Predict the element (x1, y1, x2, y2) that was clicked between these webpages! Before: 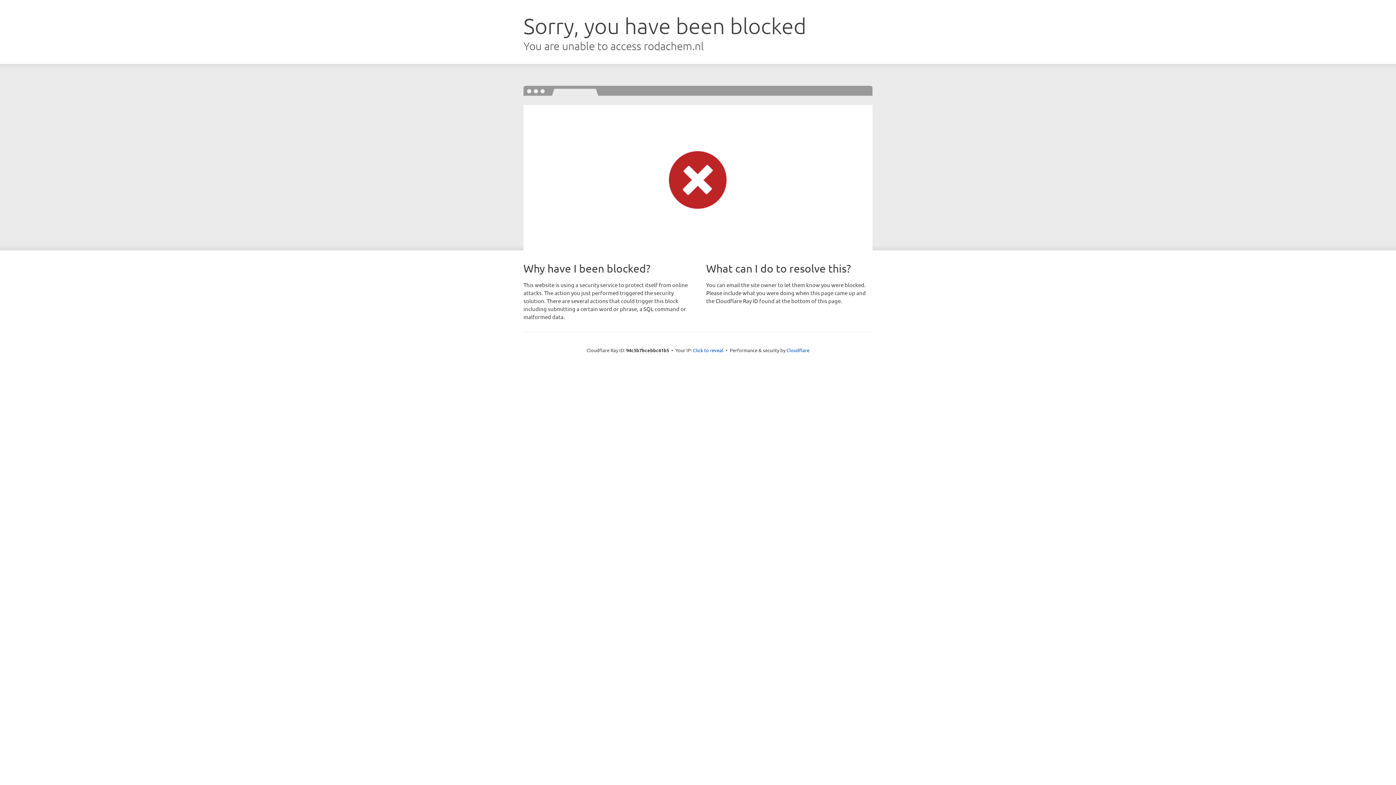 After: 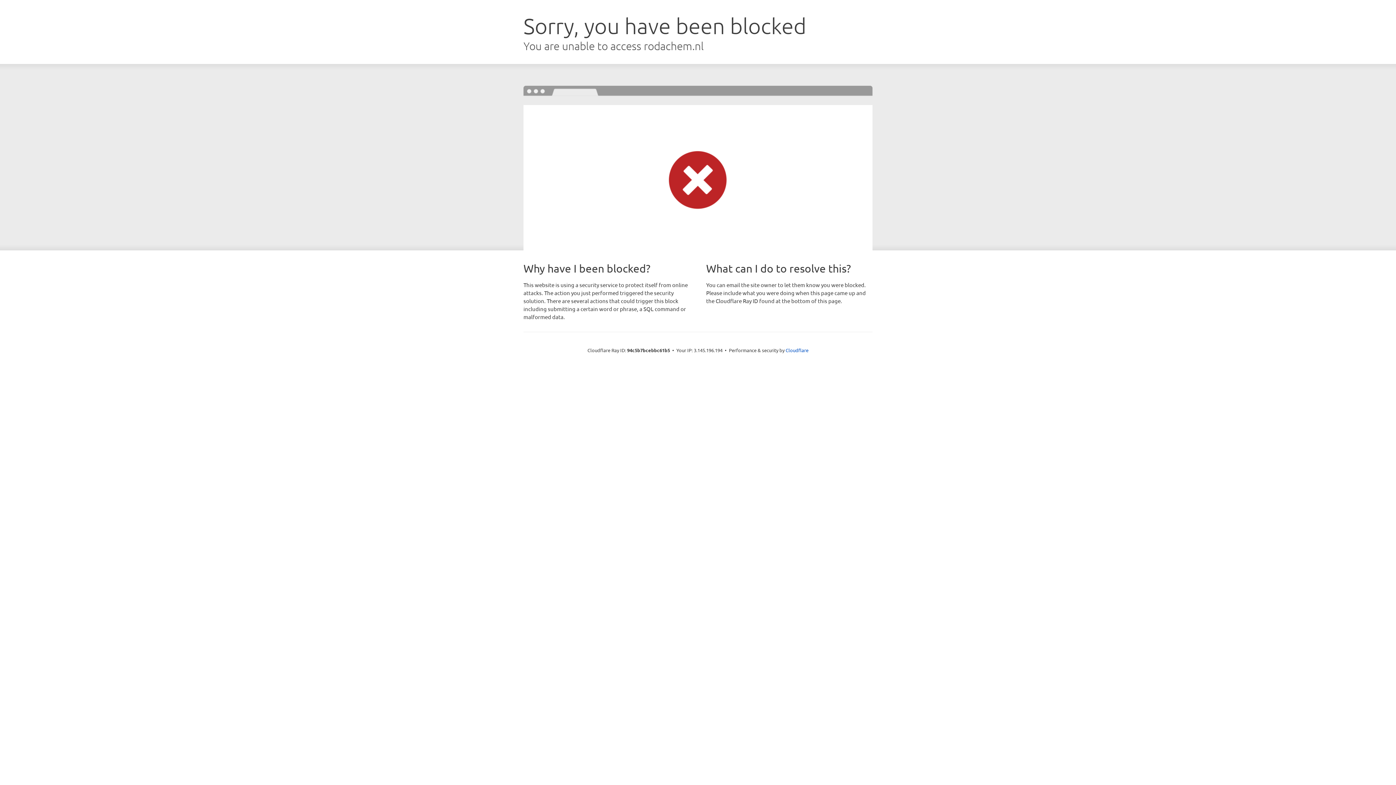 Action: bbox: (693, 346, 723, 353) label: Click to reveal